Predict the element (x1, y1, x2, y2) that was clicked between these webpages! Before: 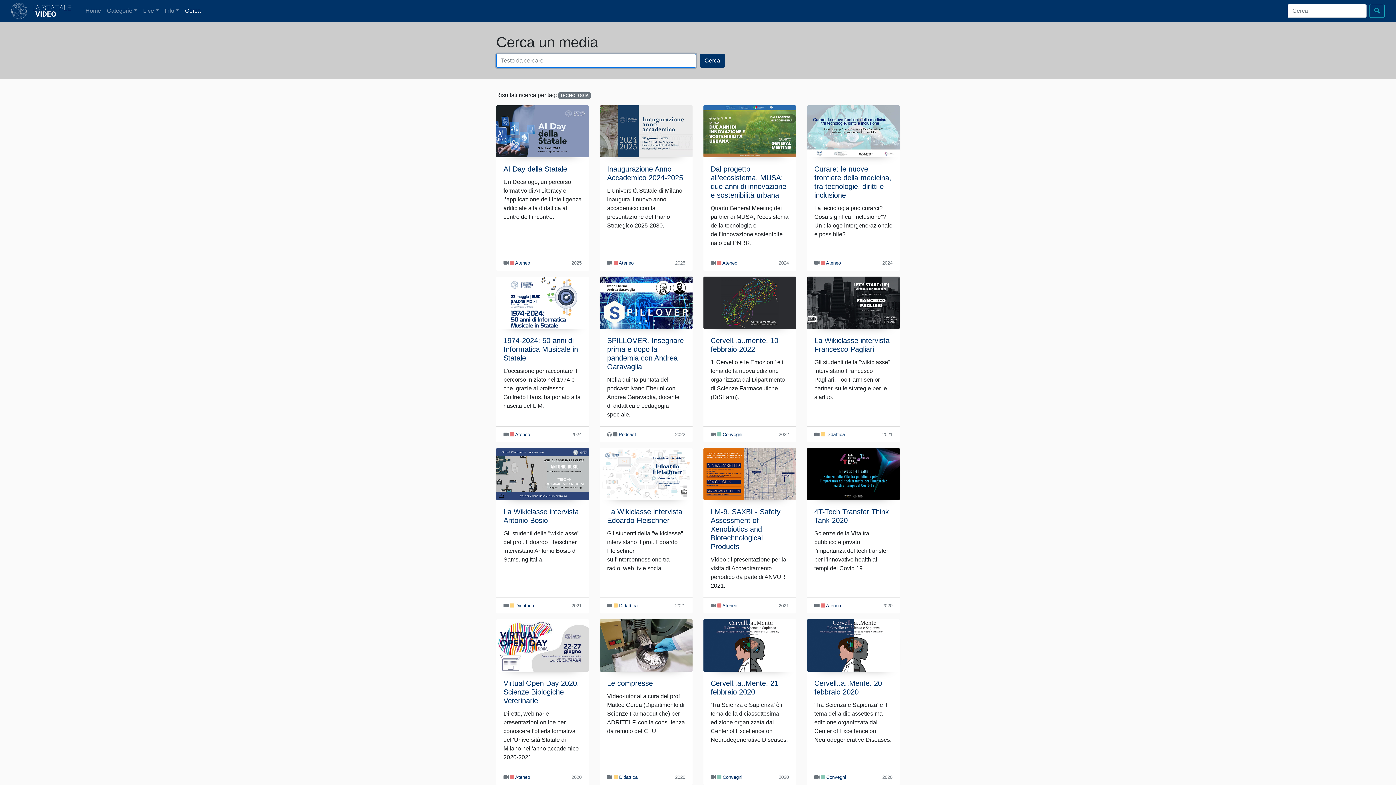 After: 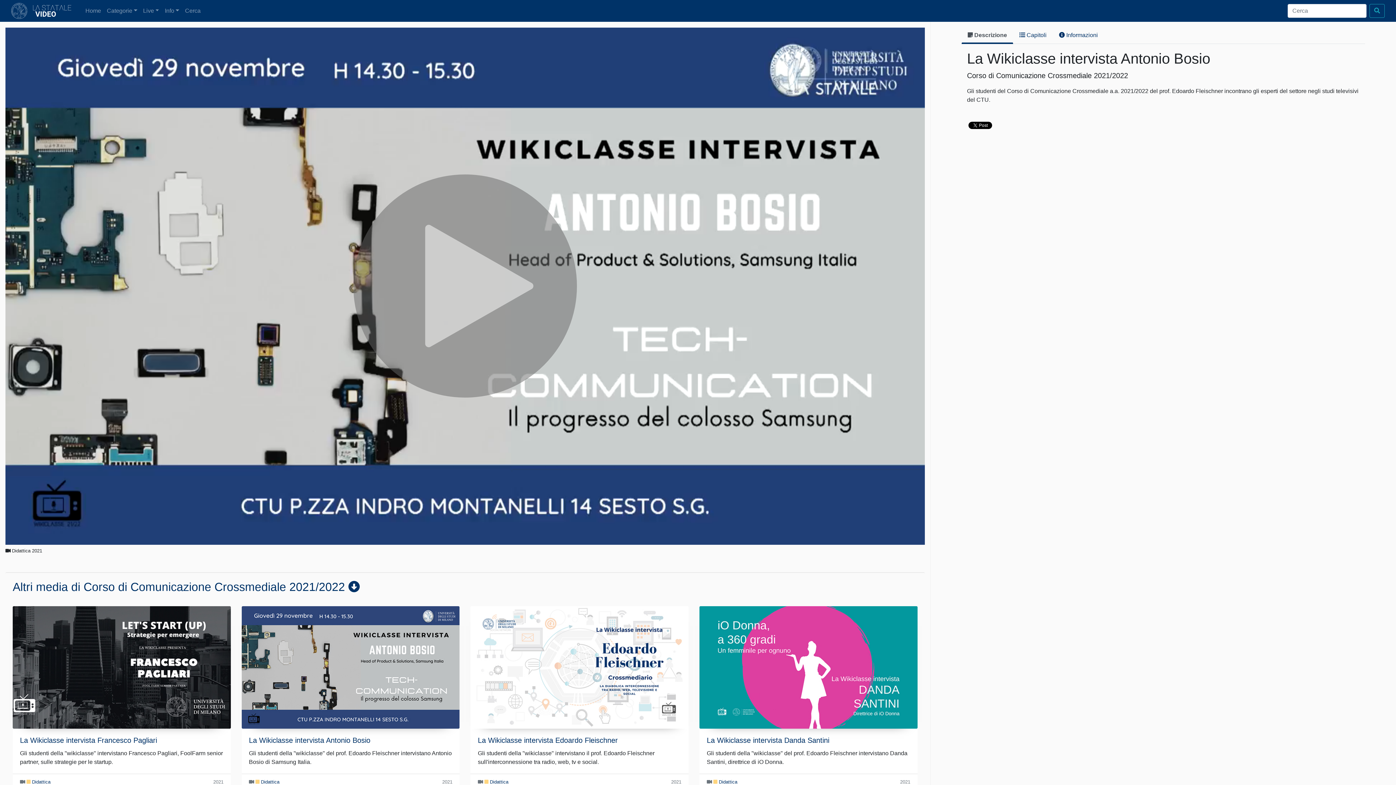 Action: bbox: (496, 448, 589, 500)